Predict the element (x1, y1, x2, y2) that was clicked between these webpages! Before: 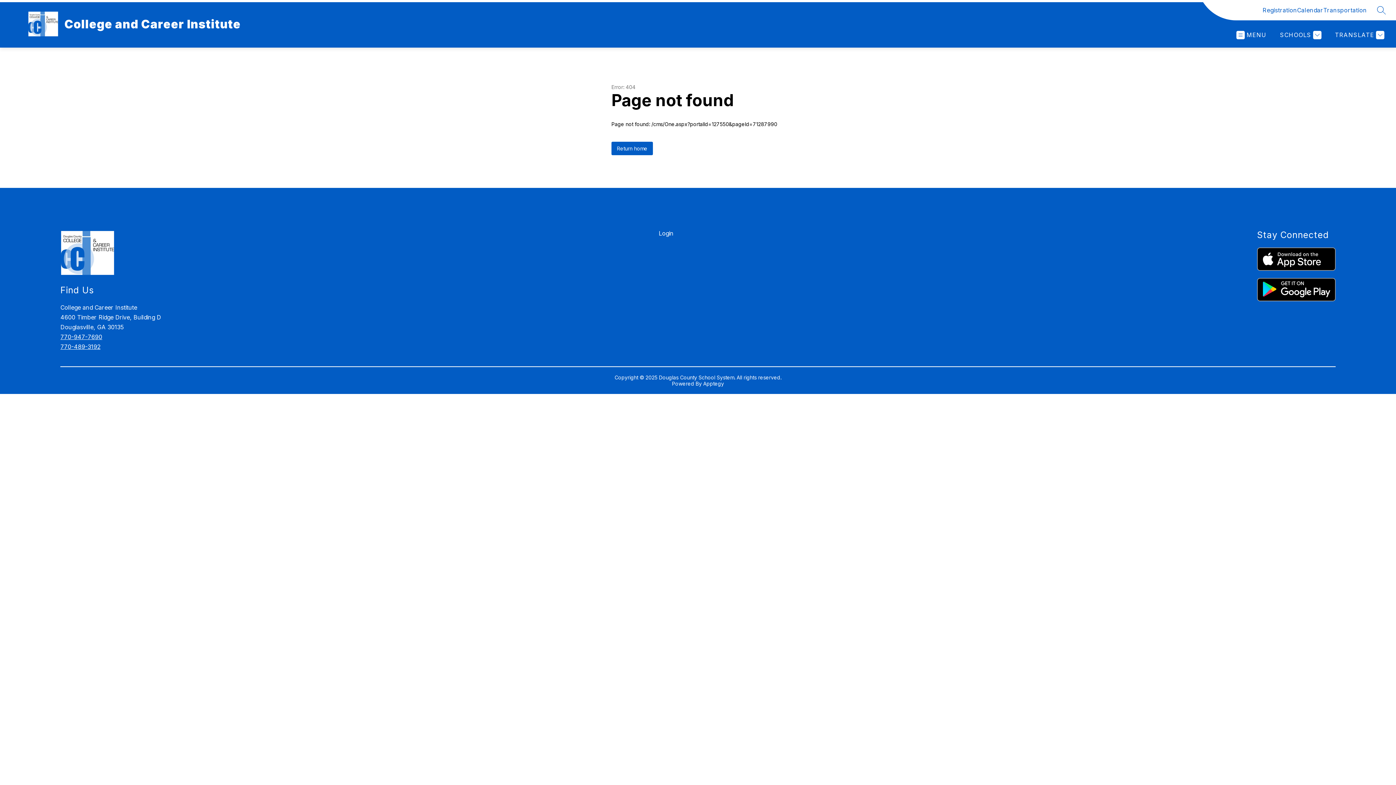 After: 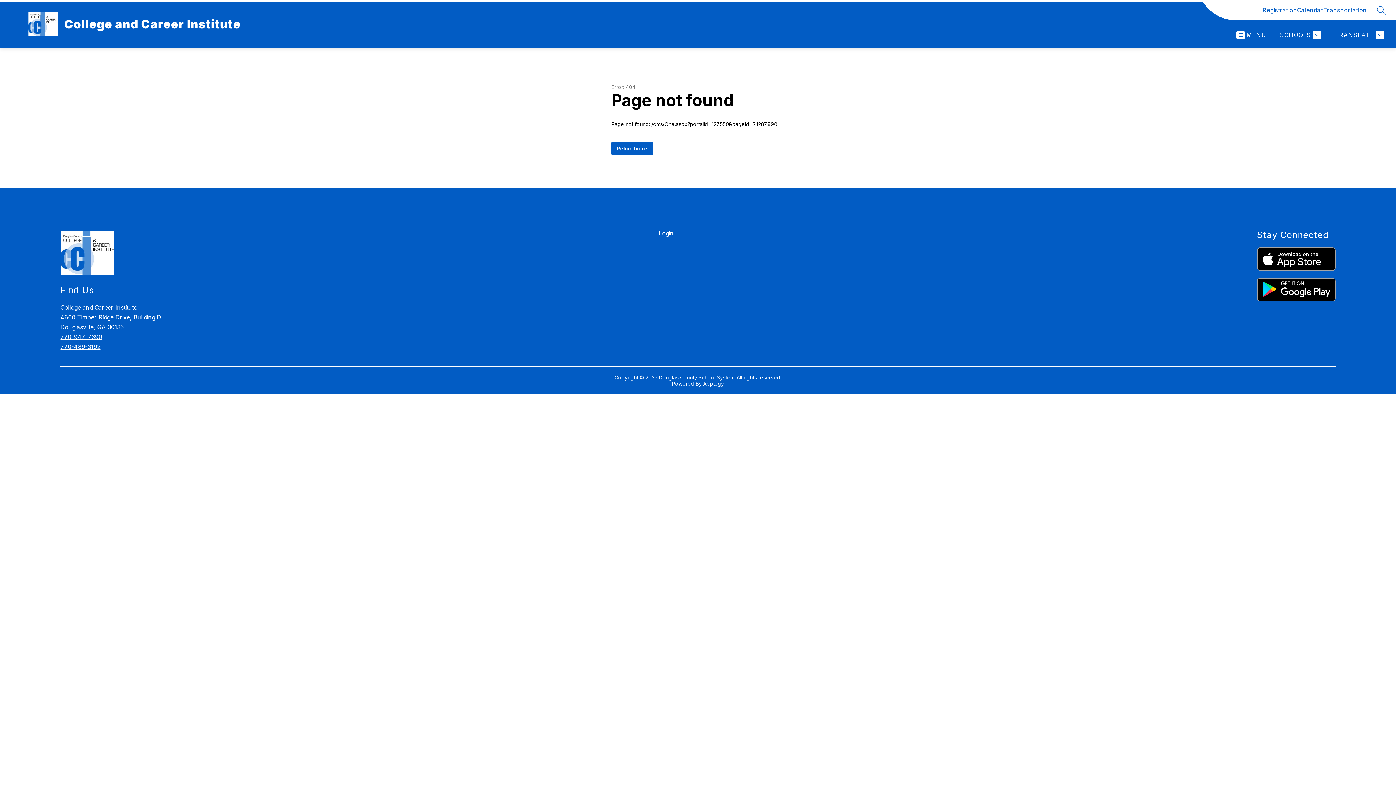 Action: label: 770-947-7690 bbox: (60, 333, 102, 340)